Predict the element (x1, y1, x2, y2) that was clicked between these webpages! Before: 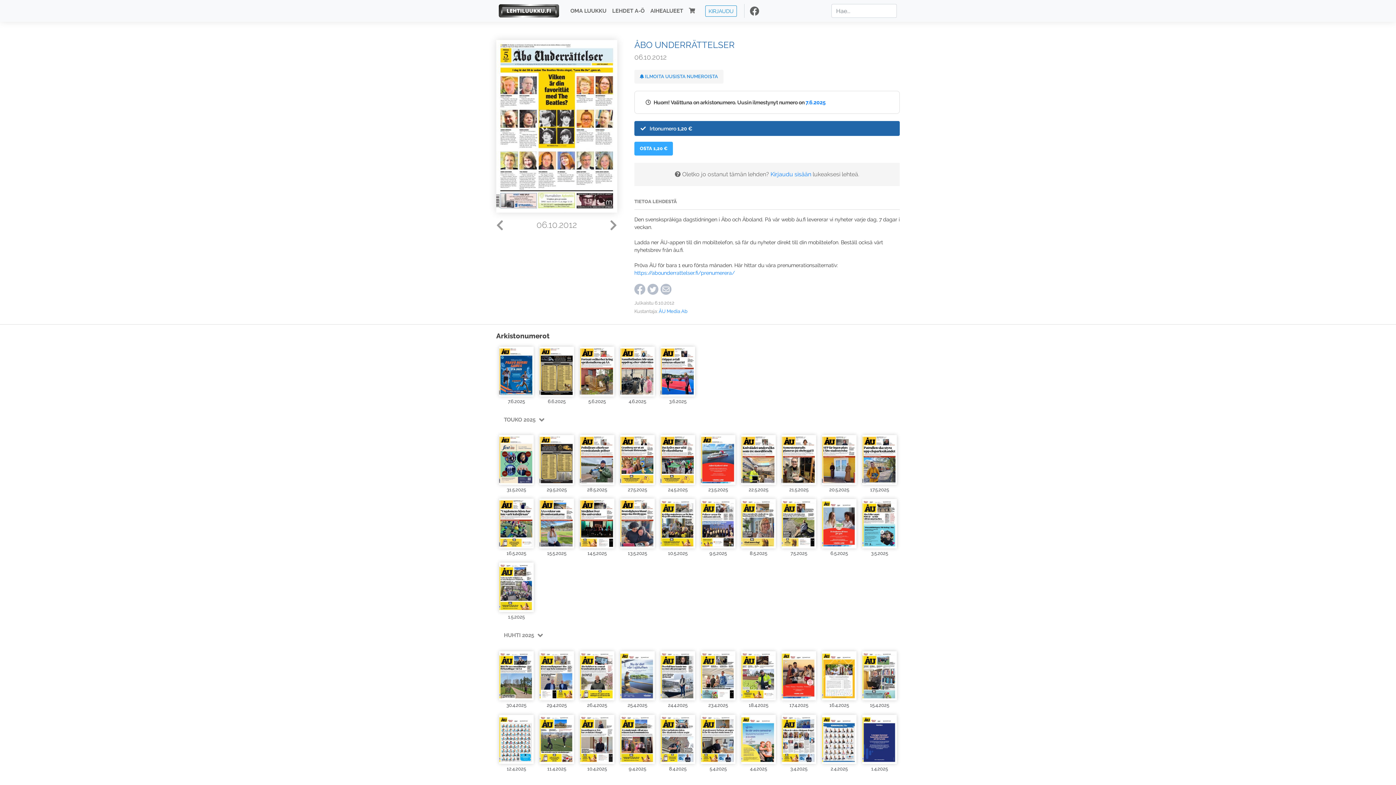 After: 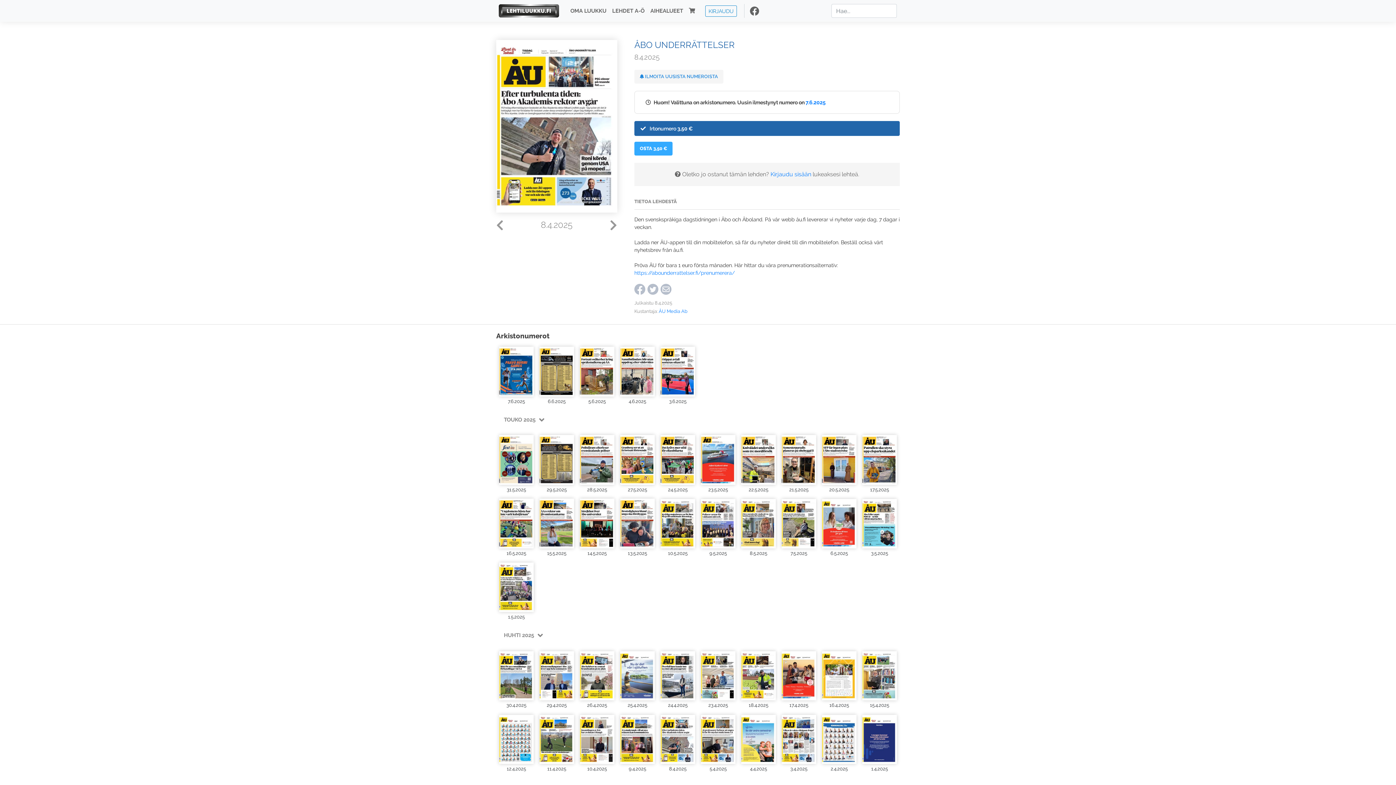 Action: bbox: (660, 713, 695, 764)